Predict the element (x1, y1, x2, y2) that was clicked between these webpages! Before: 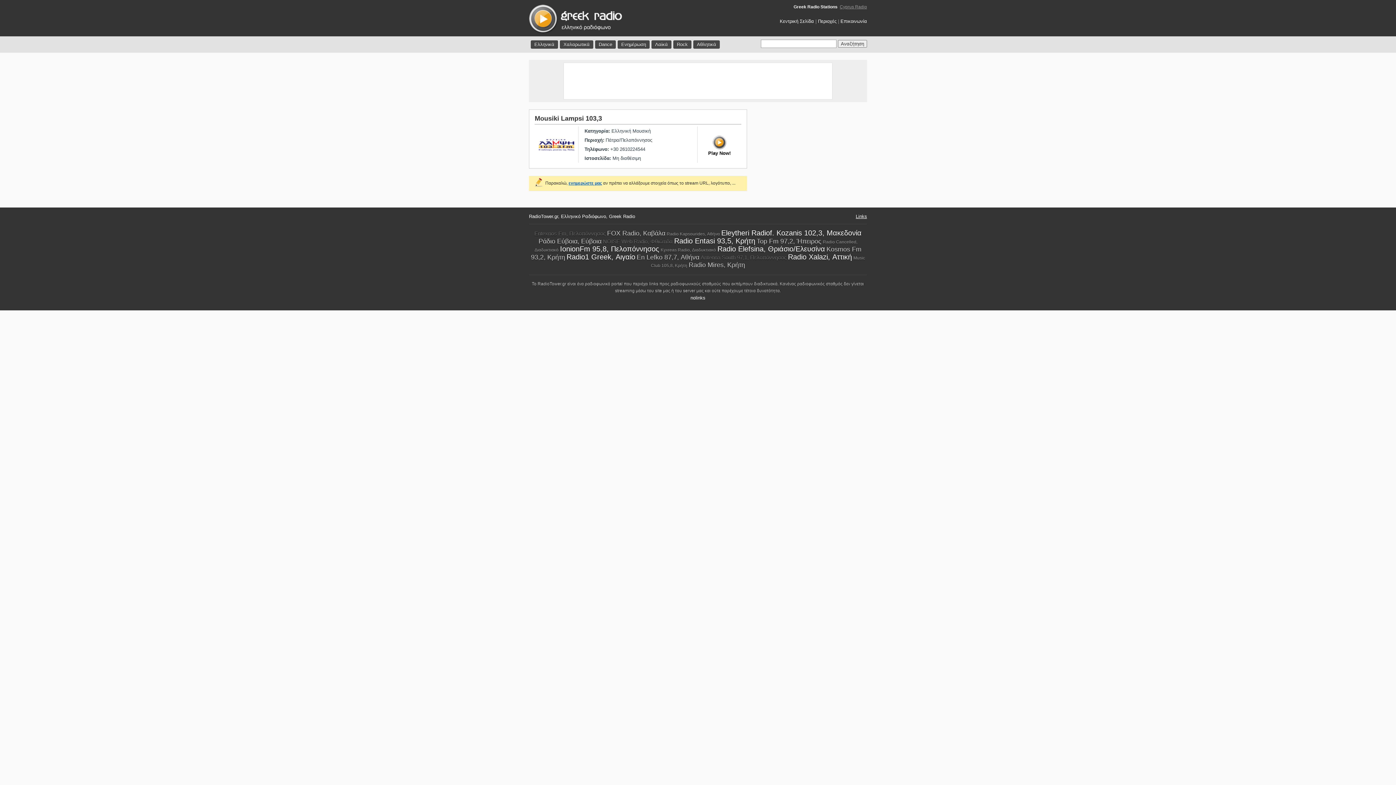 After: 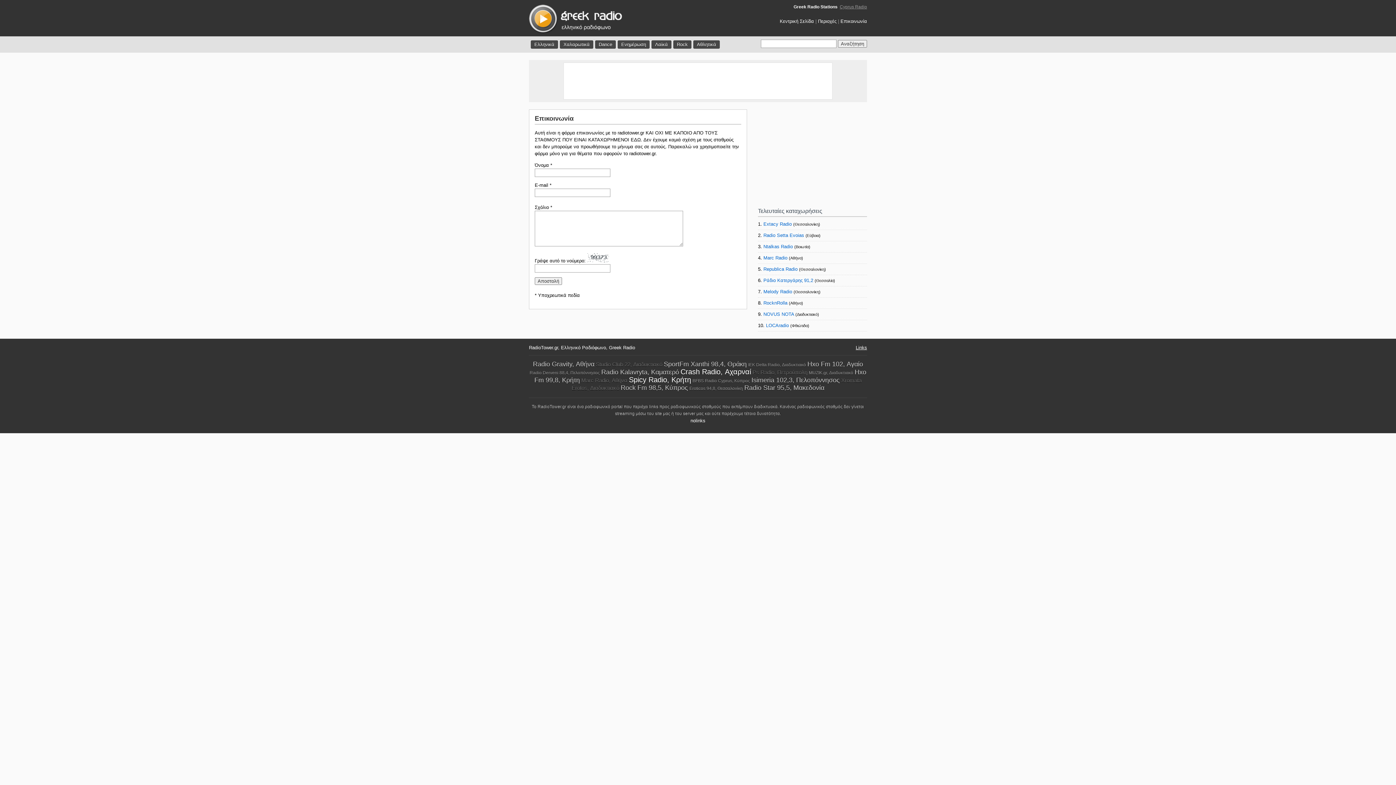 Action: bbox: (840, 18, 867, 24) label: Επικοινωνία